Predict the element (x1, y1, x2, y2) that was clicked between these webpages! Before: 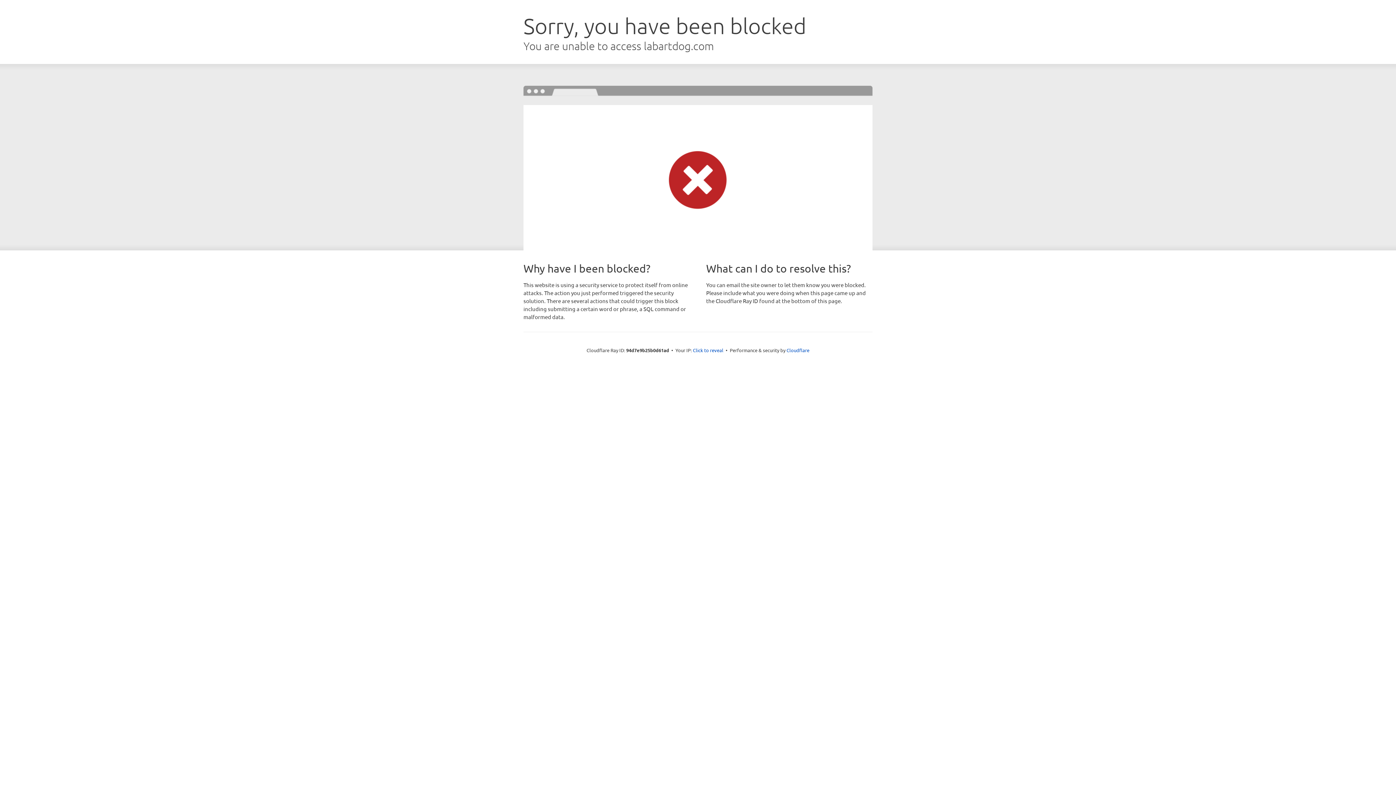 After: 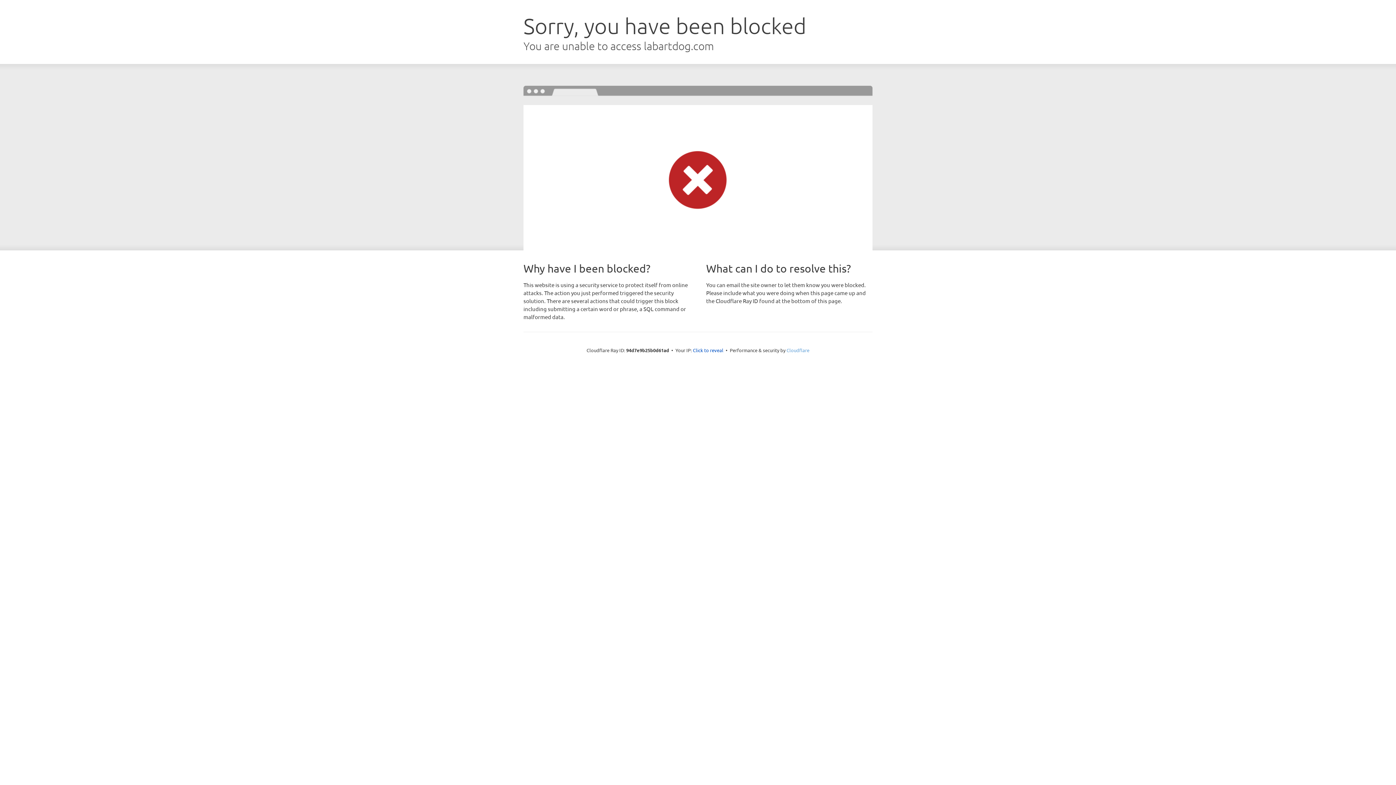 Action: label: Cloudflare bbox: (786, 347, 809, 353)